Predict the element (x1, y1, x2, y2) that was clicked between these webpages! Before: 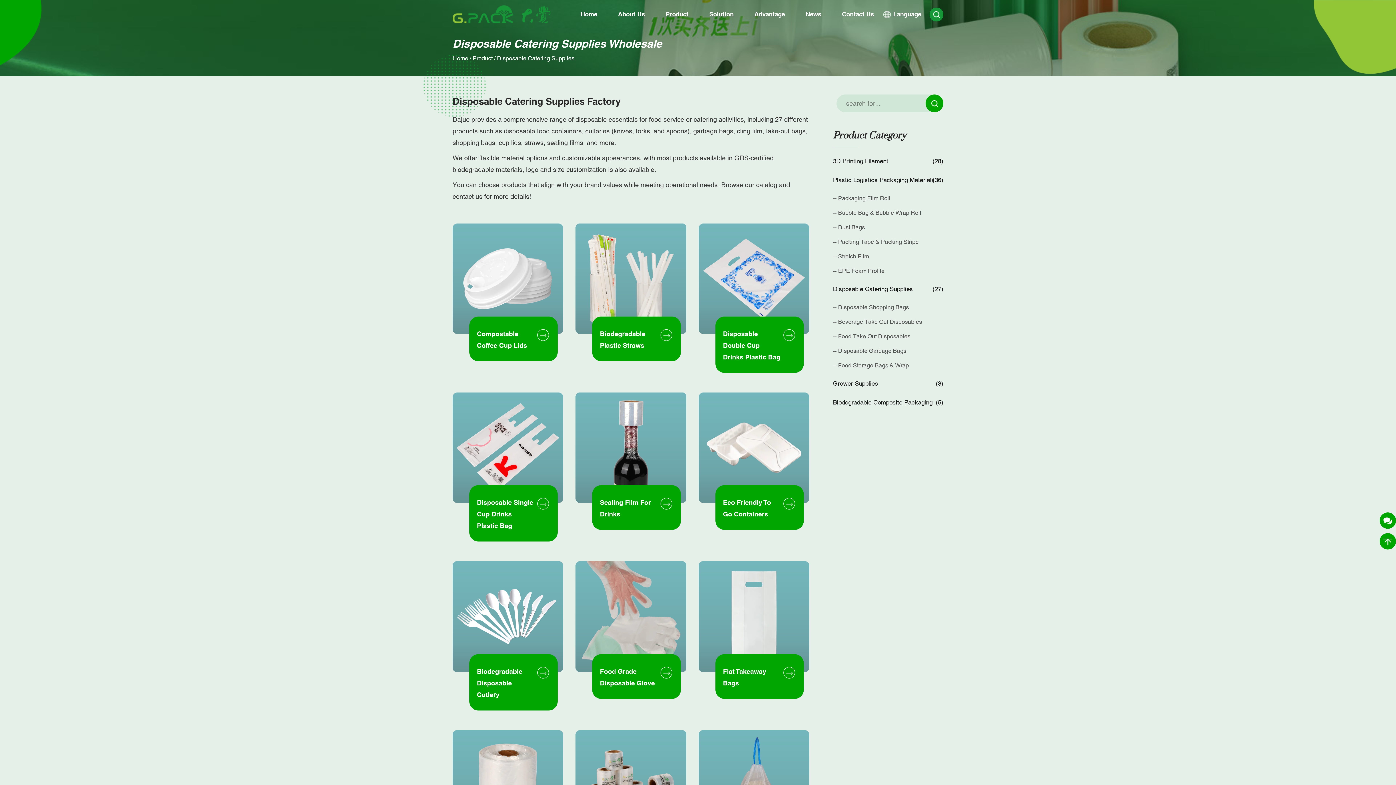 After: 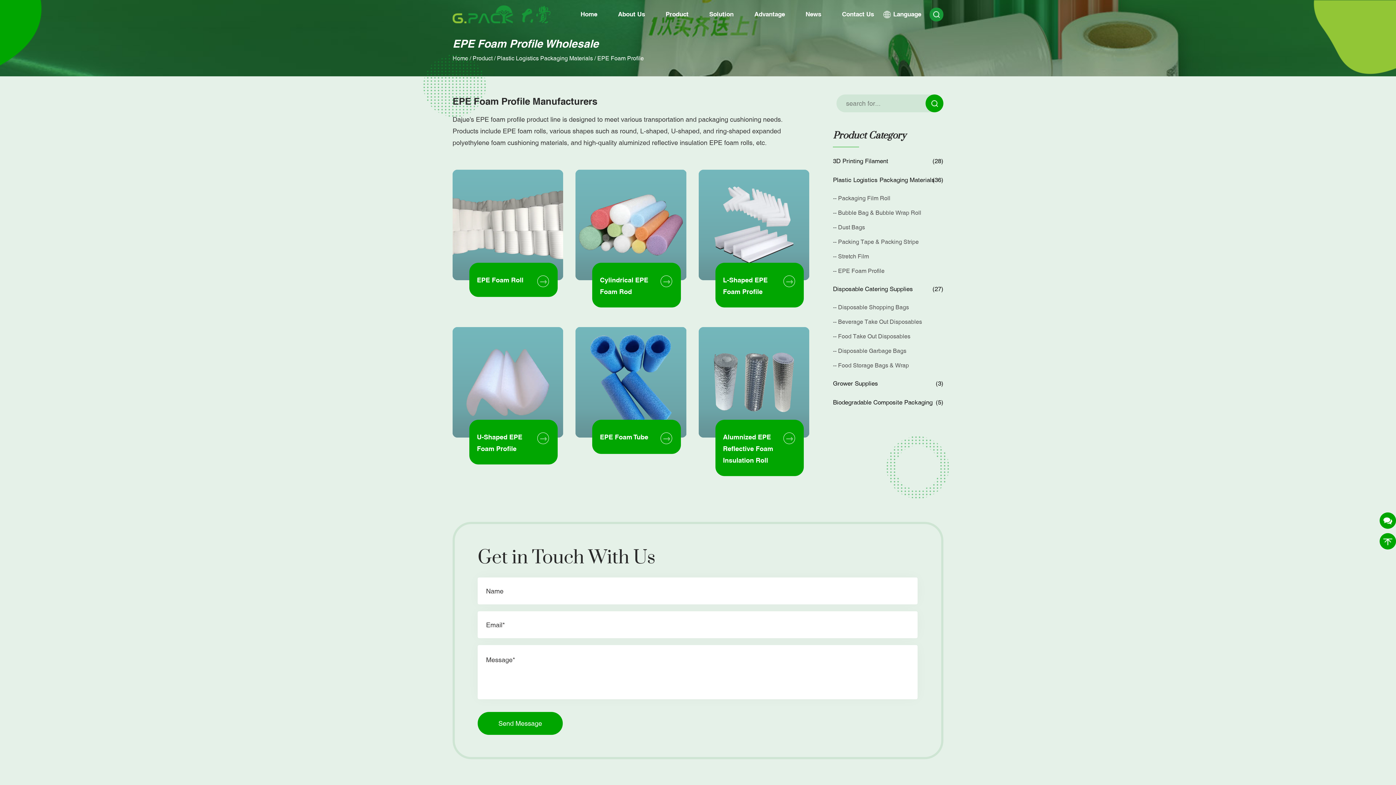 Action: bbox: (838, 267, 884, 274) label: EPE Foam Profile